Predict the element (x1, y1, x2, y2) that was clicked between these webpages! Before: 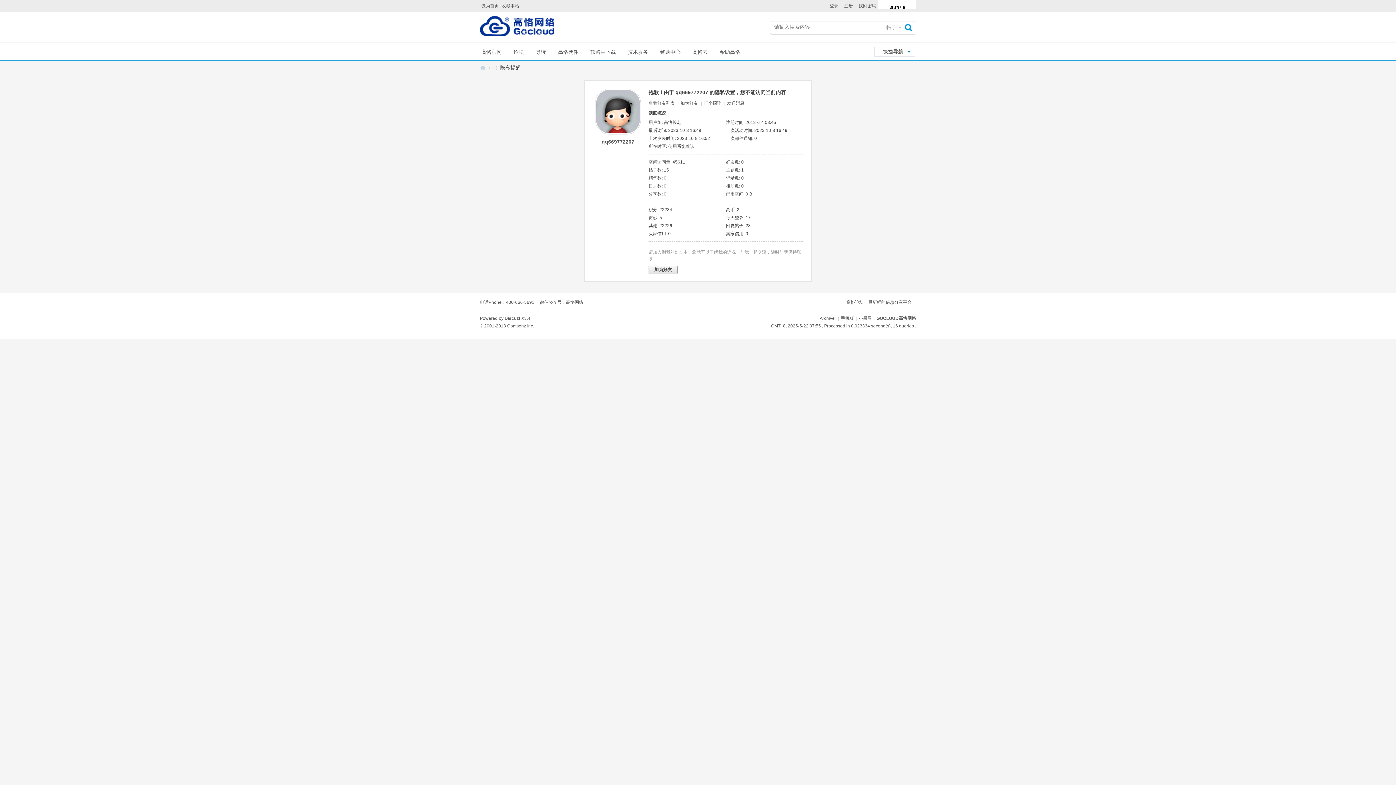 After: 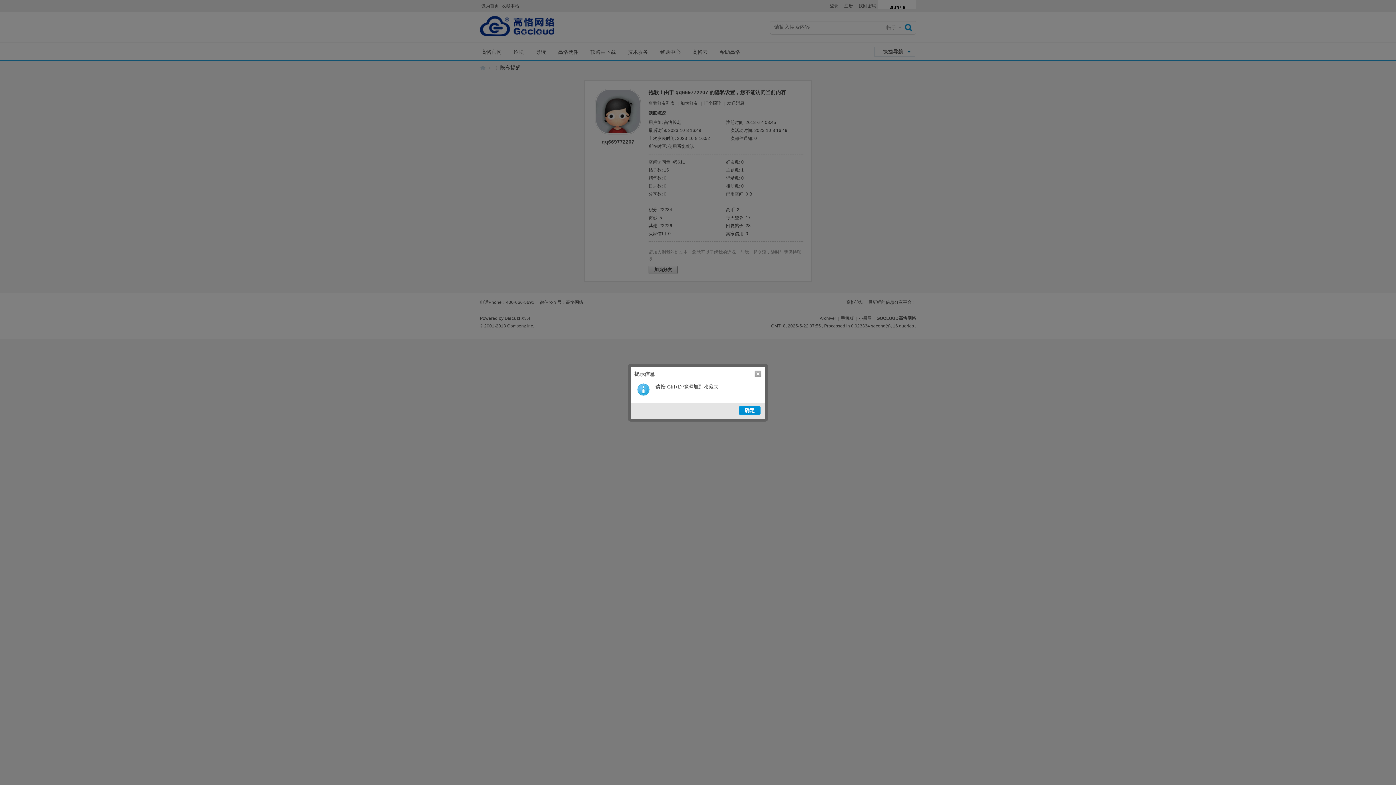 Action: label: 收藏本站 bbox: (500, 0, 520, 9)